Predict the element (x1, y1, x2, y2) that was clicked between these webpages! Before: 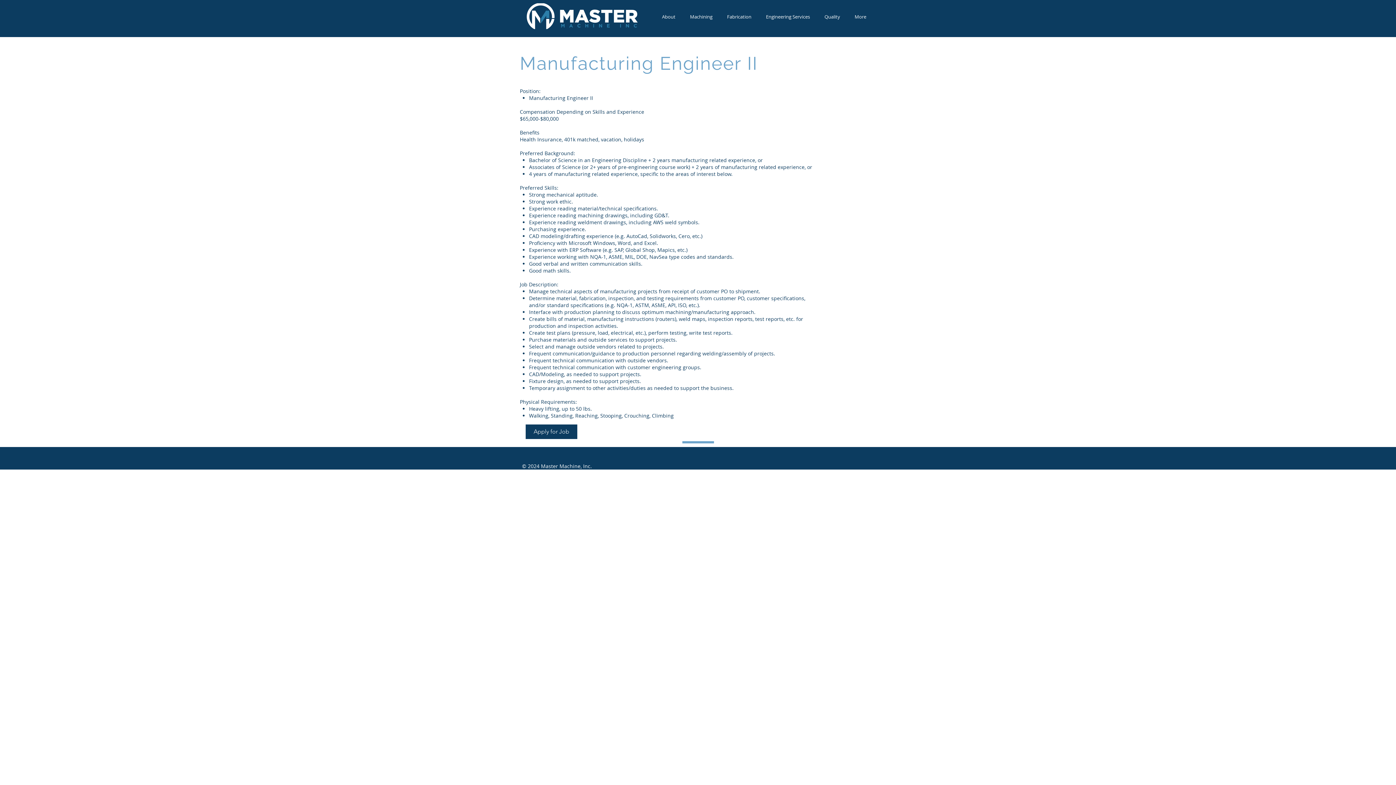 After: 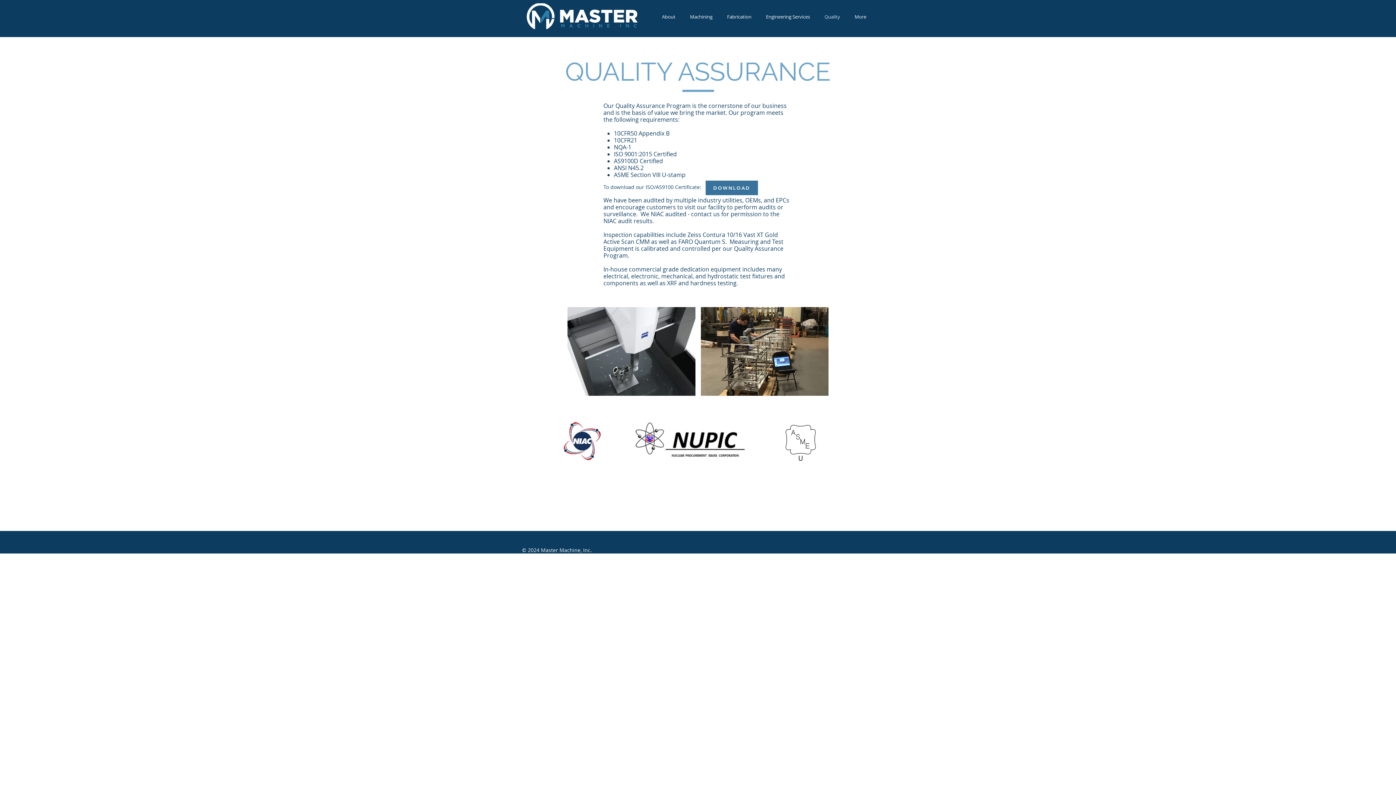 Action: bbox: (817, 9, 847, 24) label: Quality